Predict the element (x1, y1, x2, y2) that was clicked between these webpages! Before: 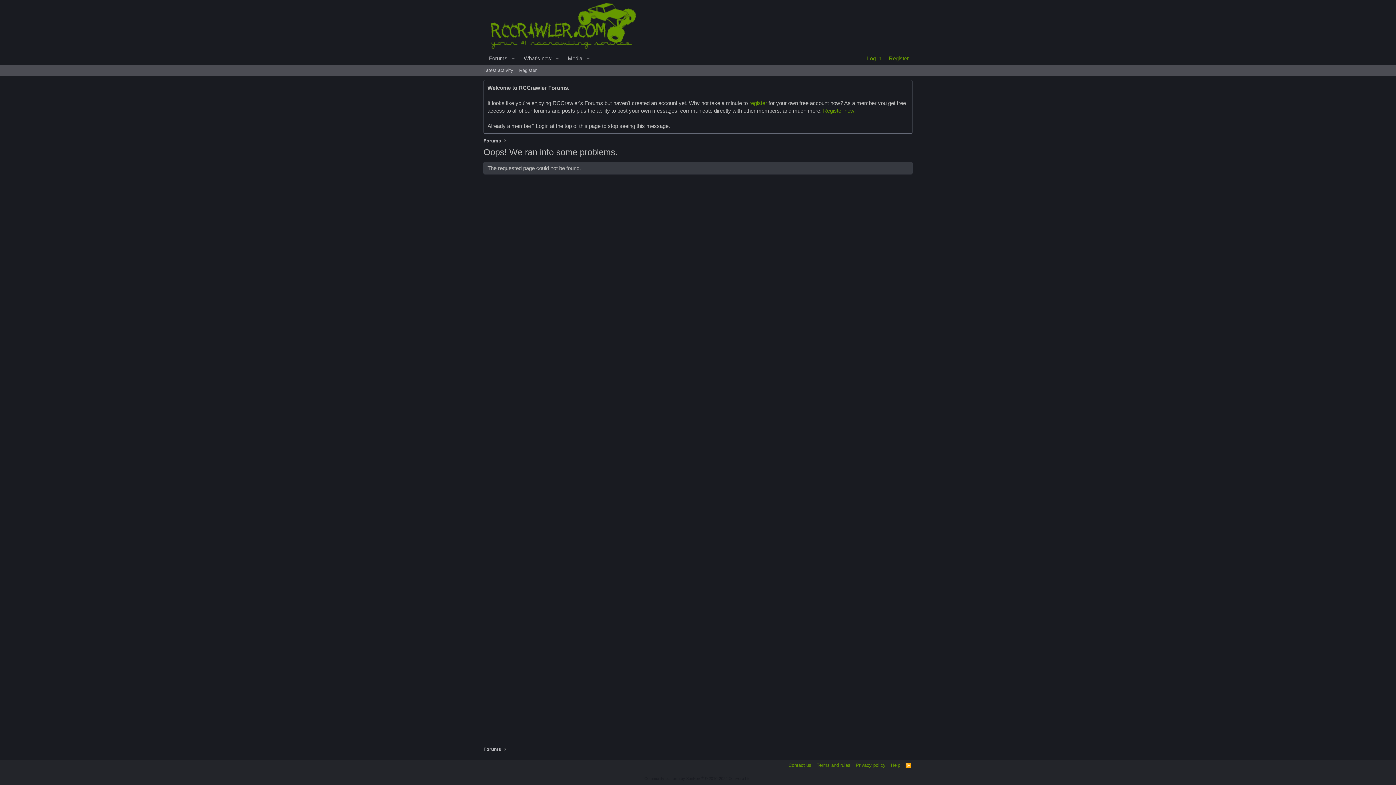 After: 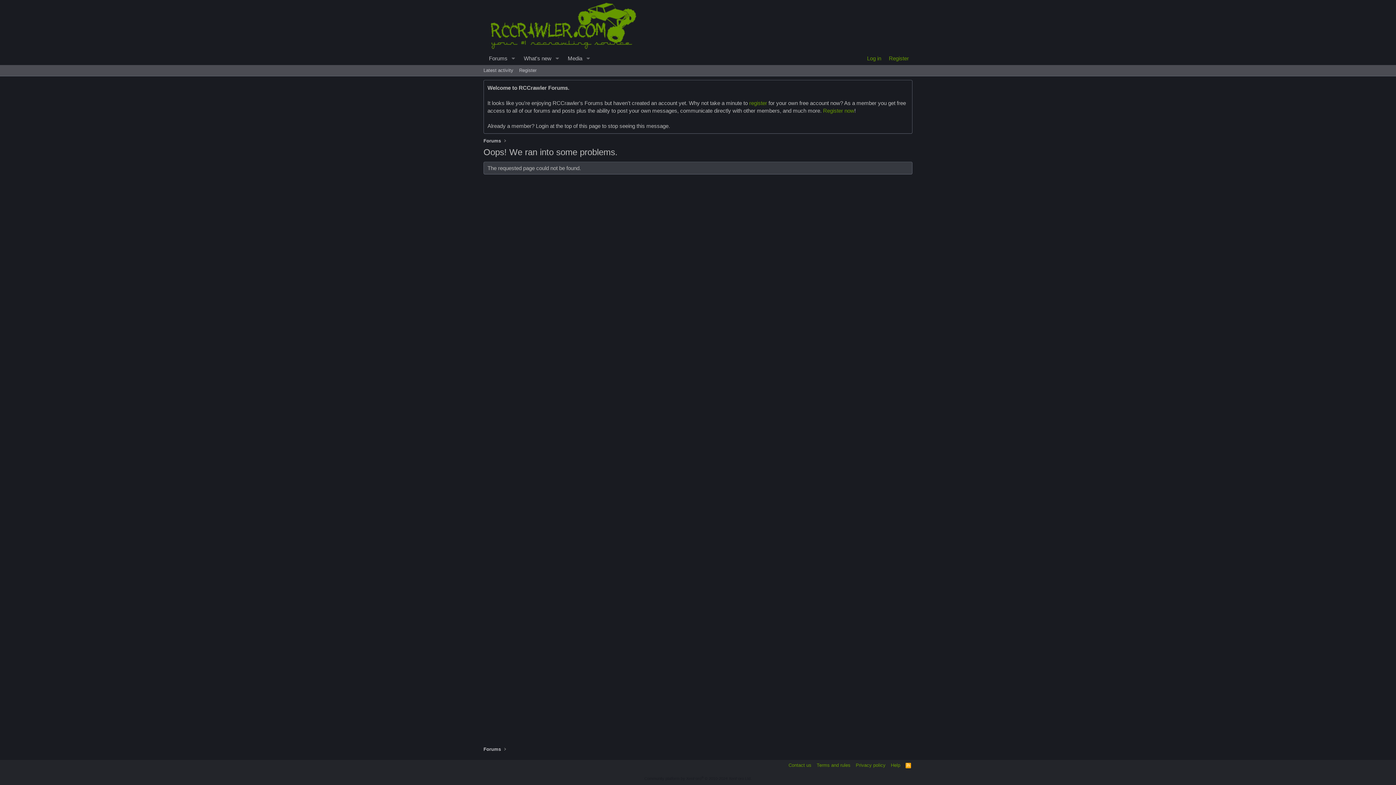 Action: bbox: (749, 100, 767, 106) label: register